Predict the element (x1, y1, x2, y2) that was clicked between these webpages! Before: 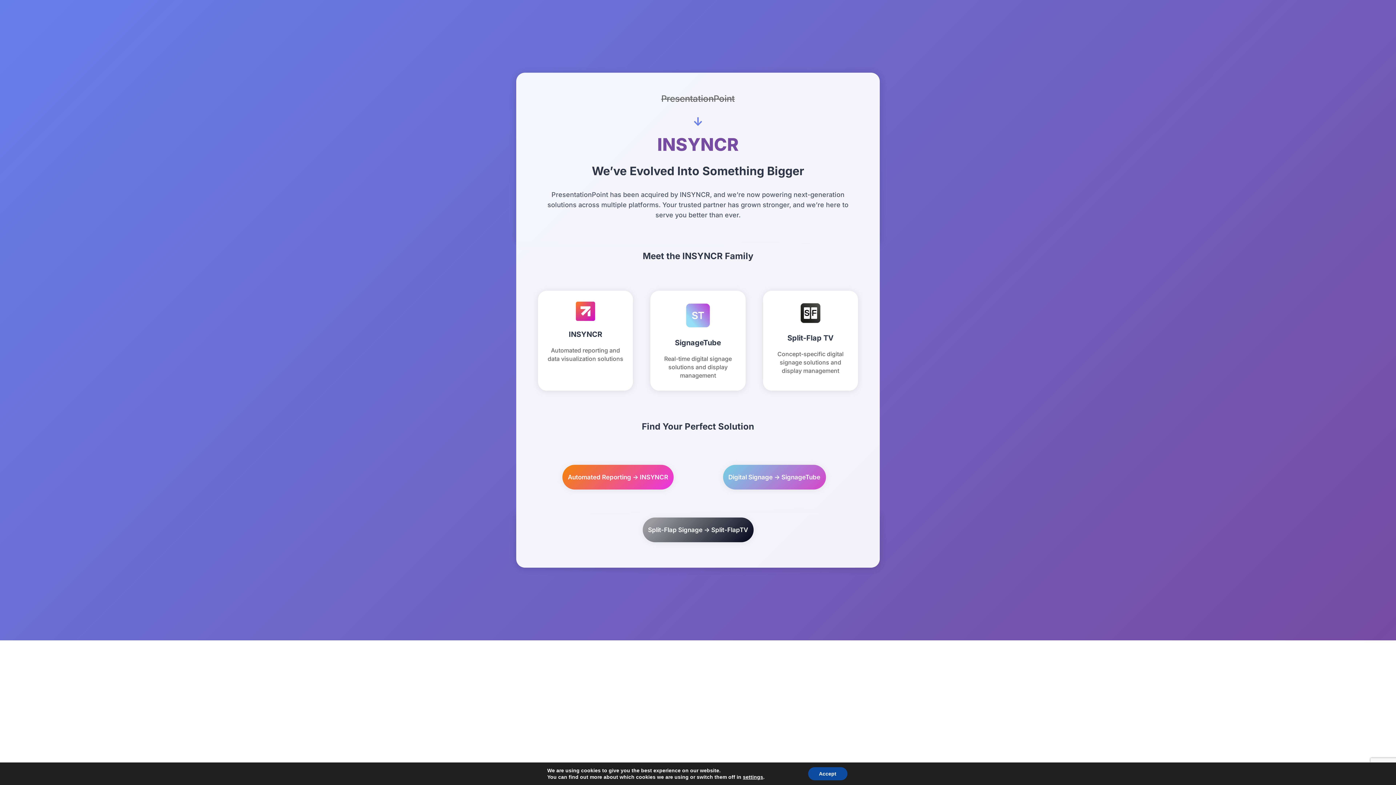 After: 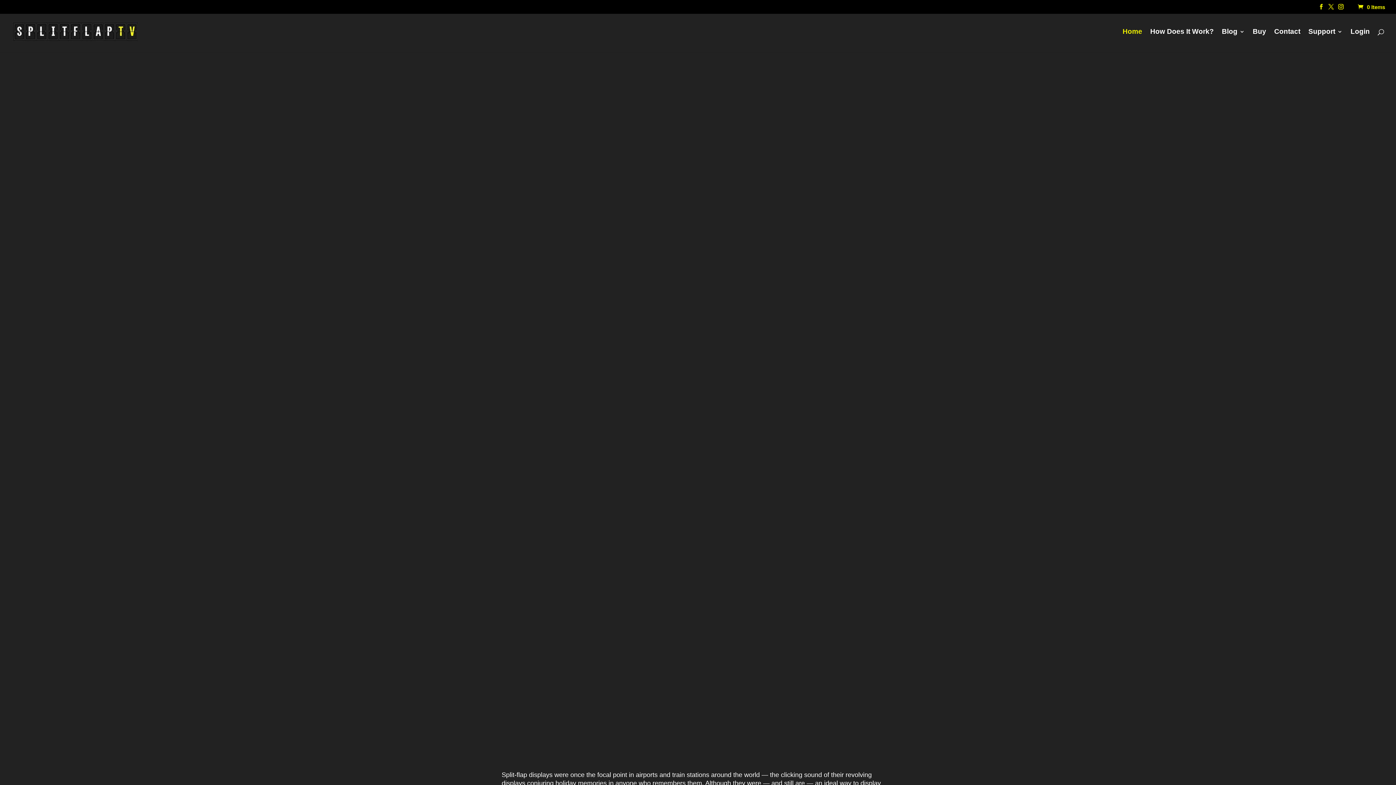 Action: bbox: (642, 517, 753, 542) label: Split-Flap Signage → Split-FlapTV